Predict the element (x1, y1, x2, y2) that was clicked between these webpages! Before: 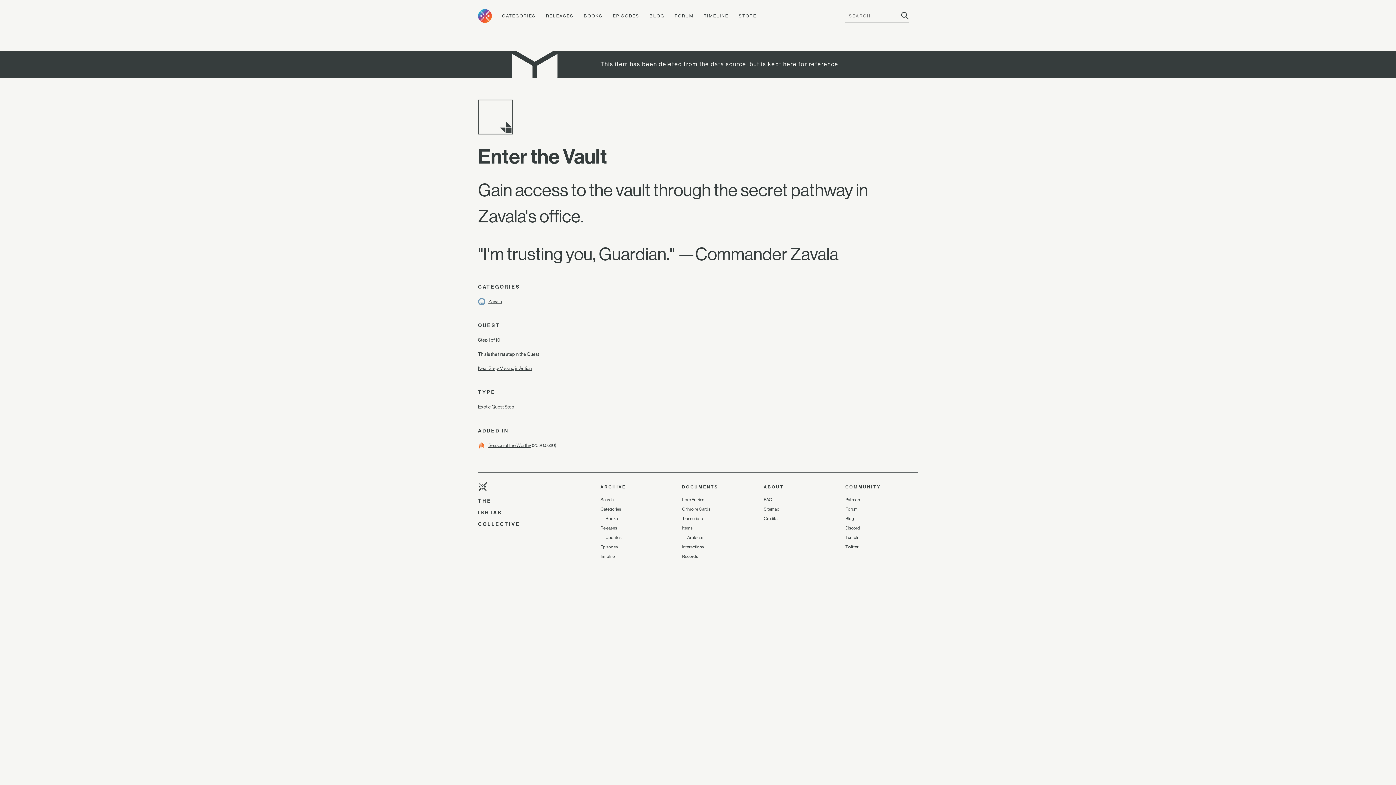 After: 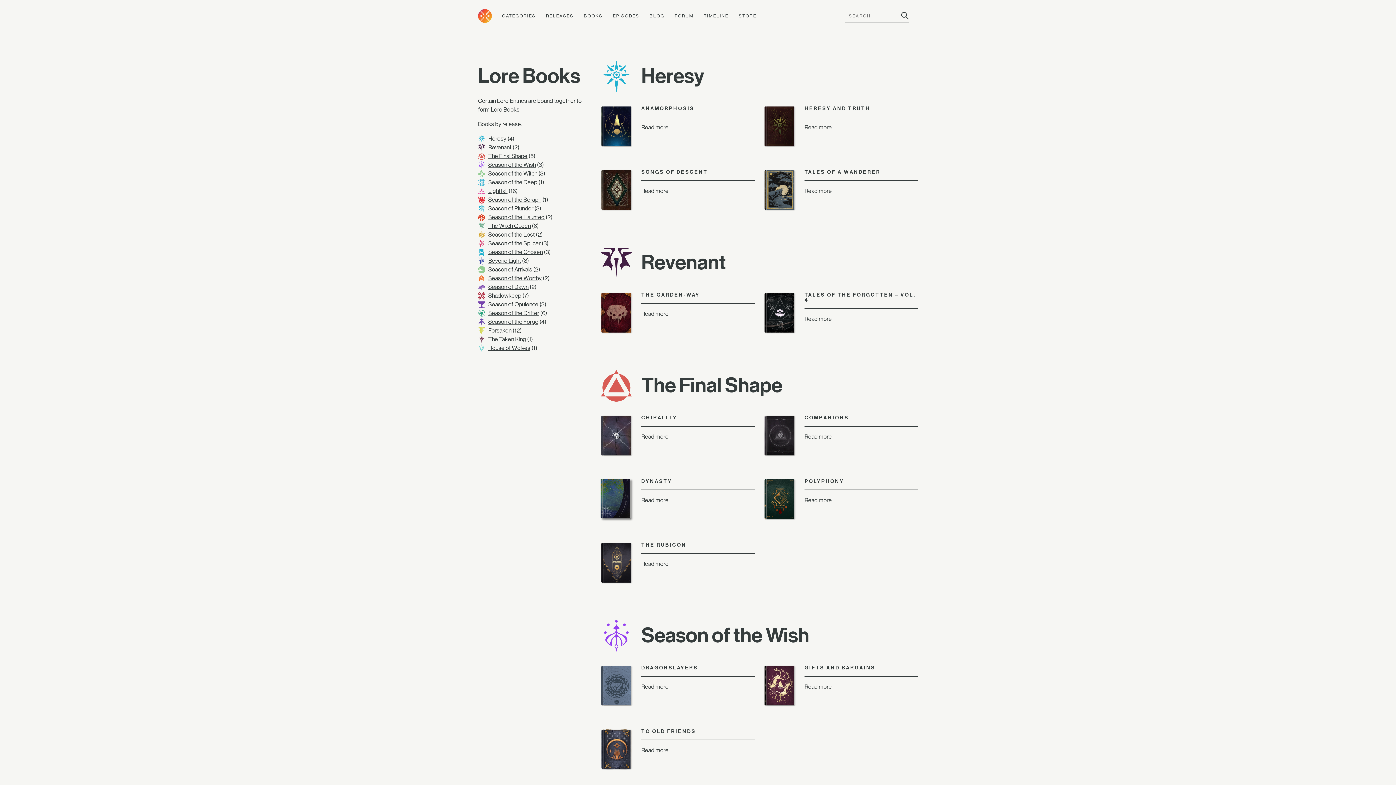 Action: bbox: (605, 516, 618, 521) label: Books